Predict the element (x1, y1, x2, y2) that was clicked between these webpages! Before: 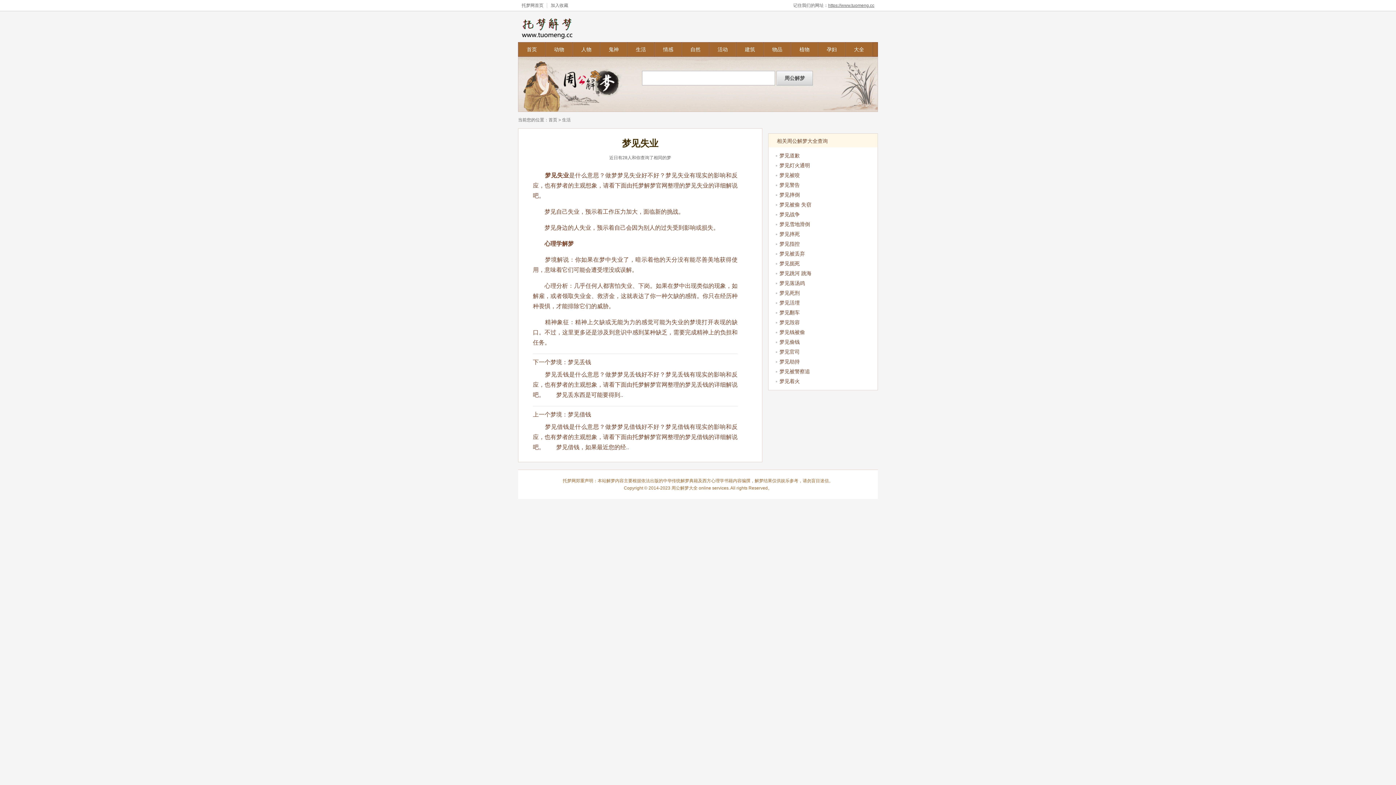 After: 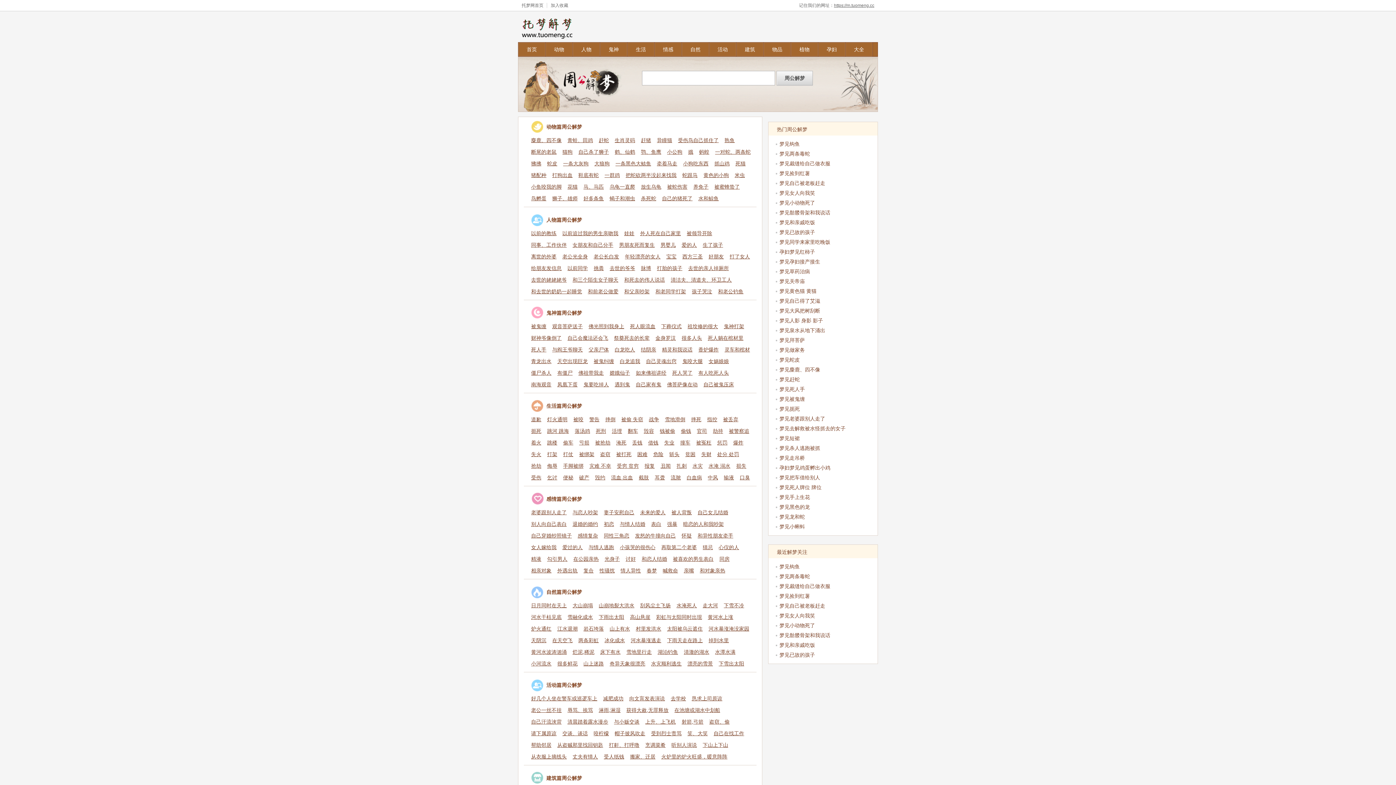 Action: label: 首页 bbox: (548, 117, 557, 122)